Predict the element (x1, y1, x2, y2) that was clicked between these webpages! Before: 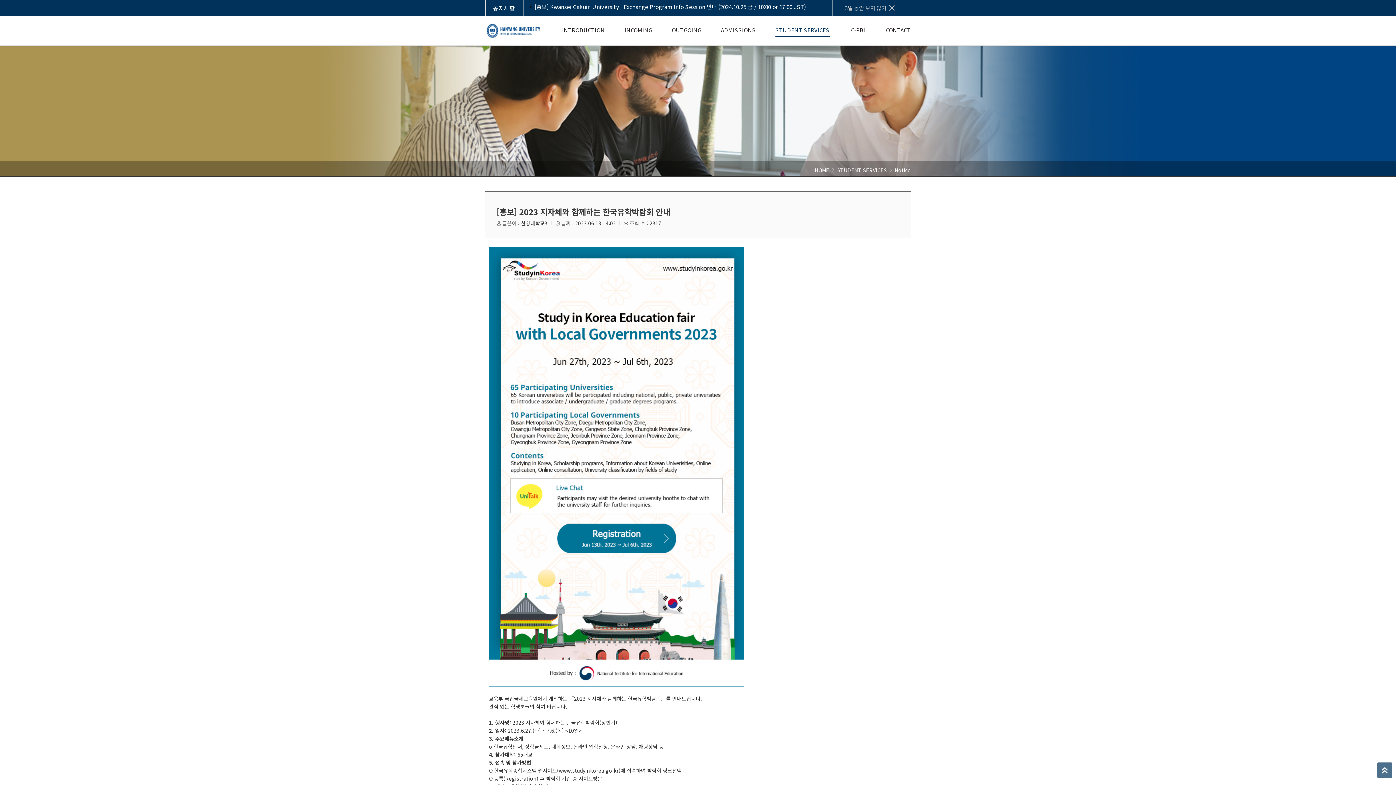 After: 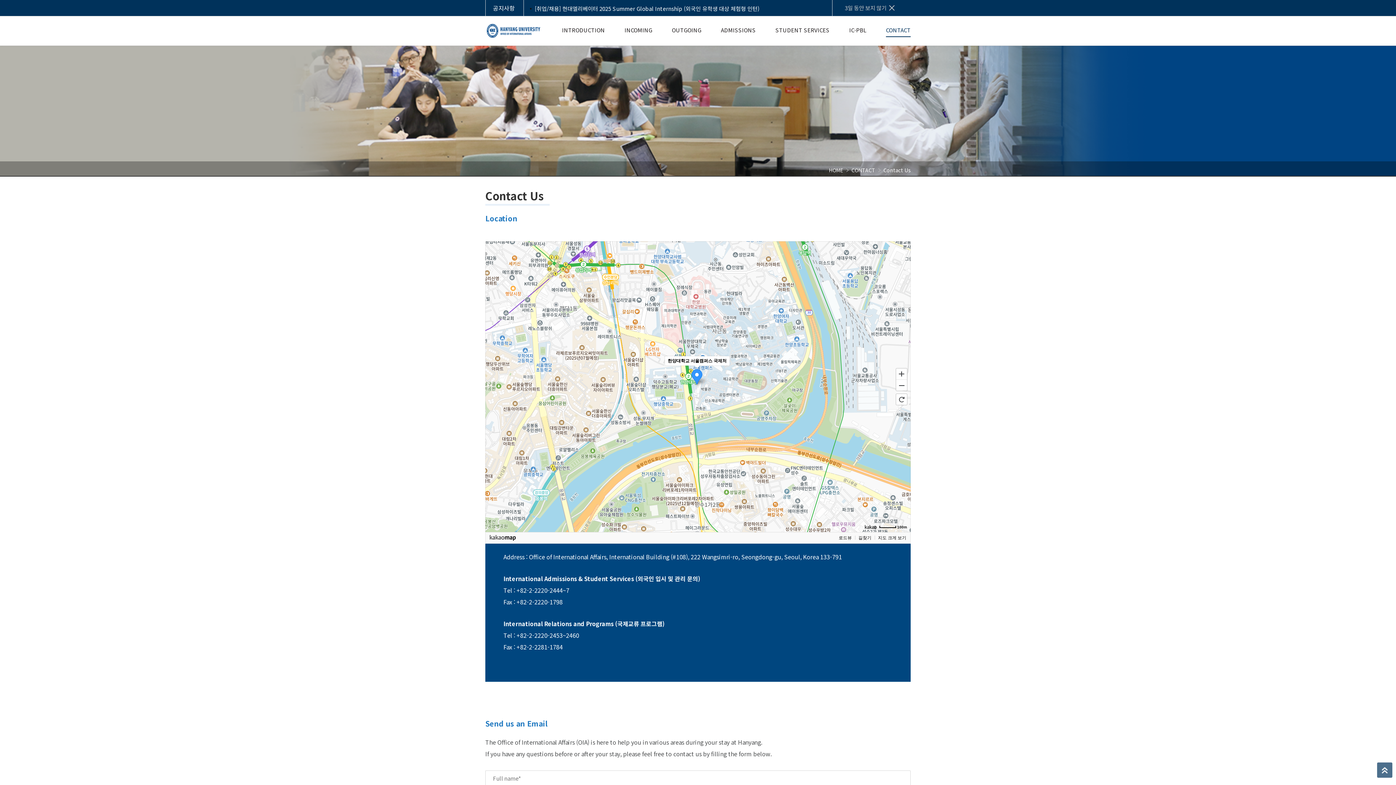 Action: bbox: (876, 18, 910, 43) label: CONTACT